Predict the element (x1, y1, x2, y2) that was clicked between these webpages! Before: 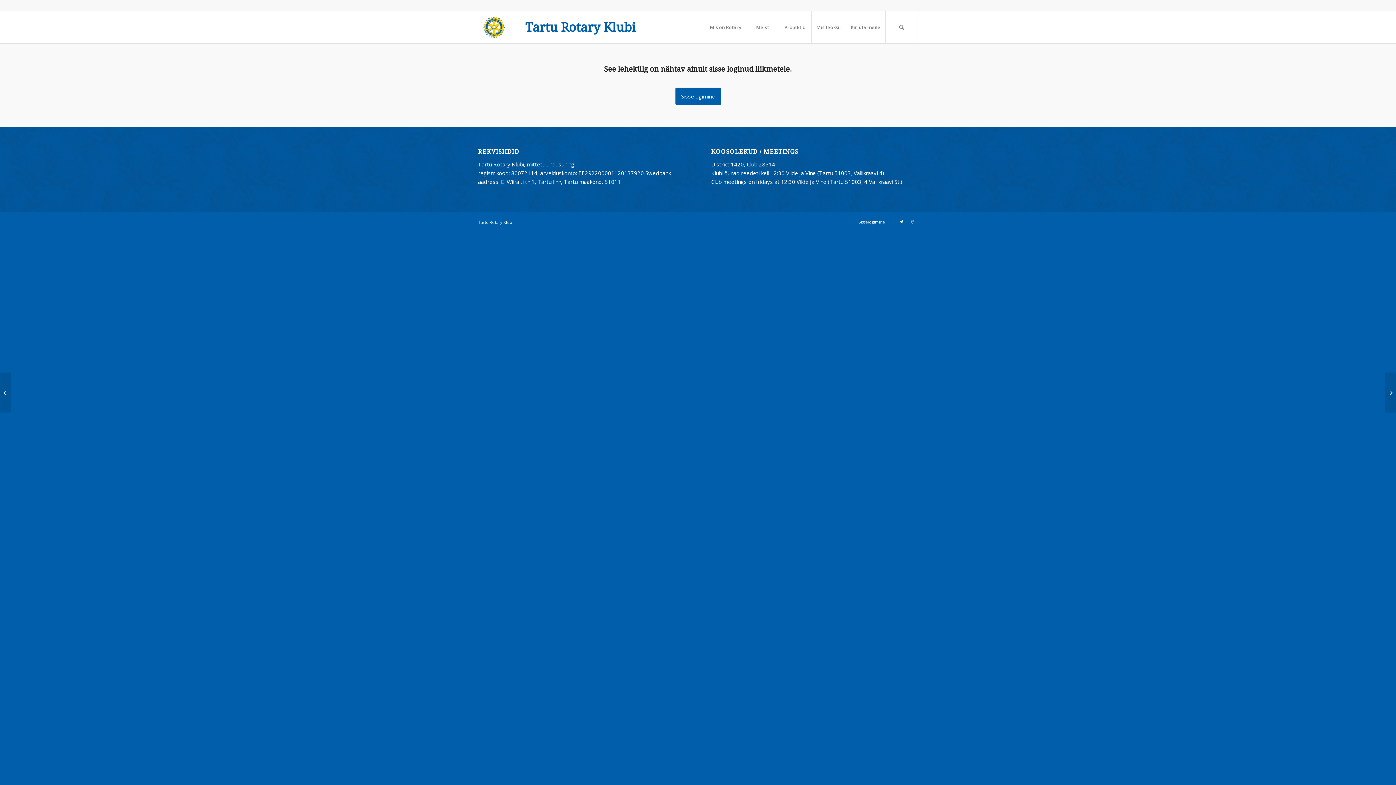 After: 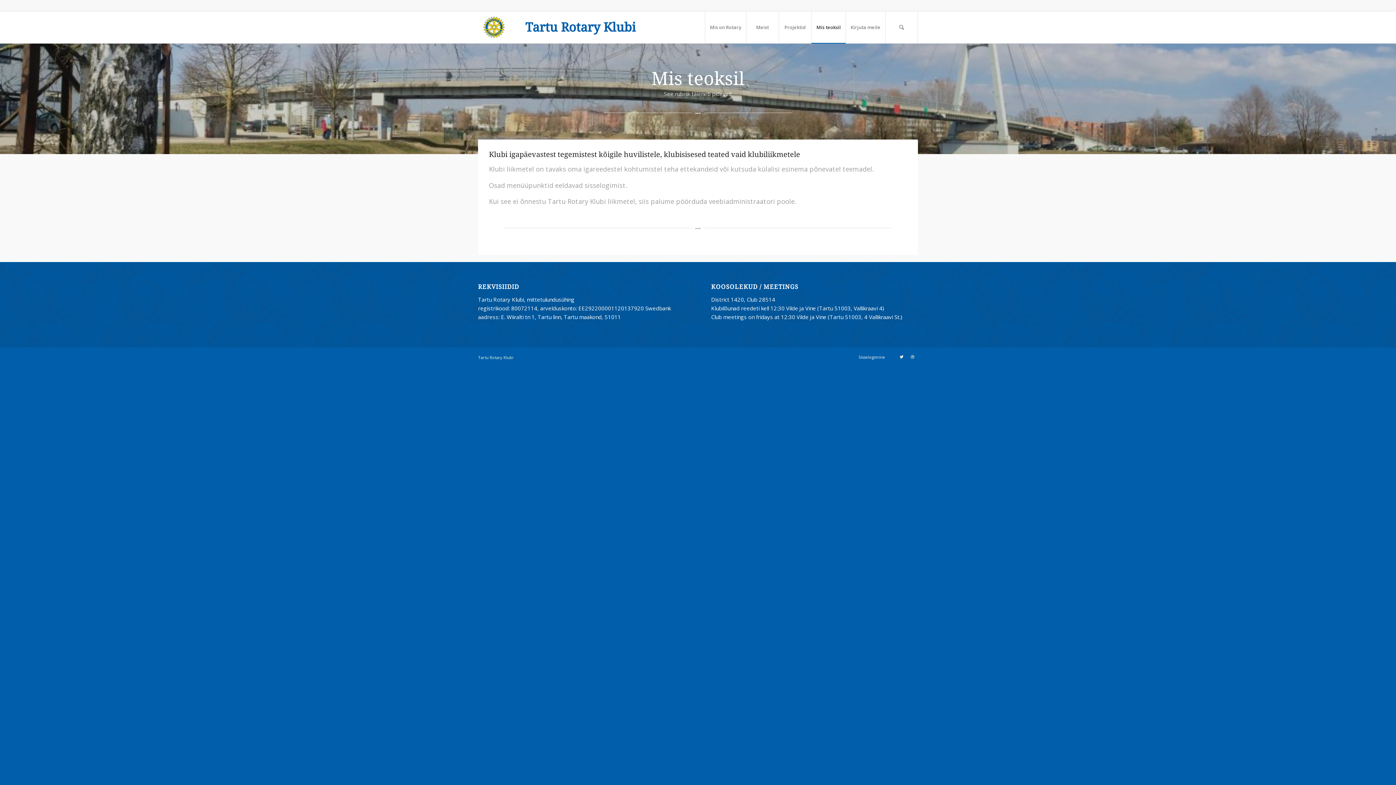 Action: bbox: (811, 11, 845, 43) label: Mis teoksil